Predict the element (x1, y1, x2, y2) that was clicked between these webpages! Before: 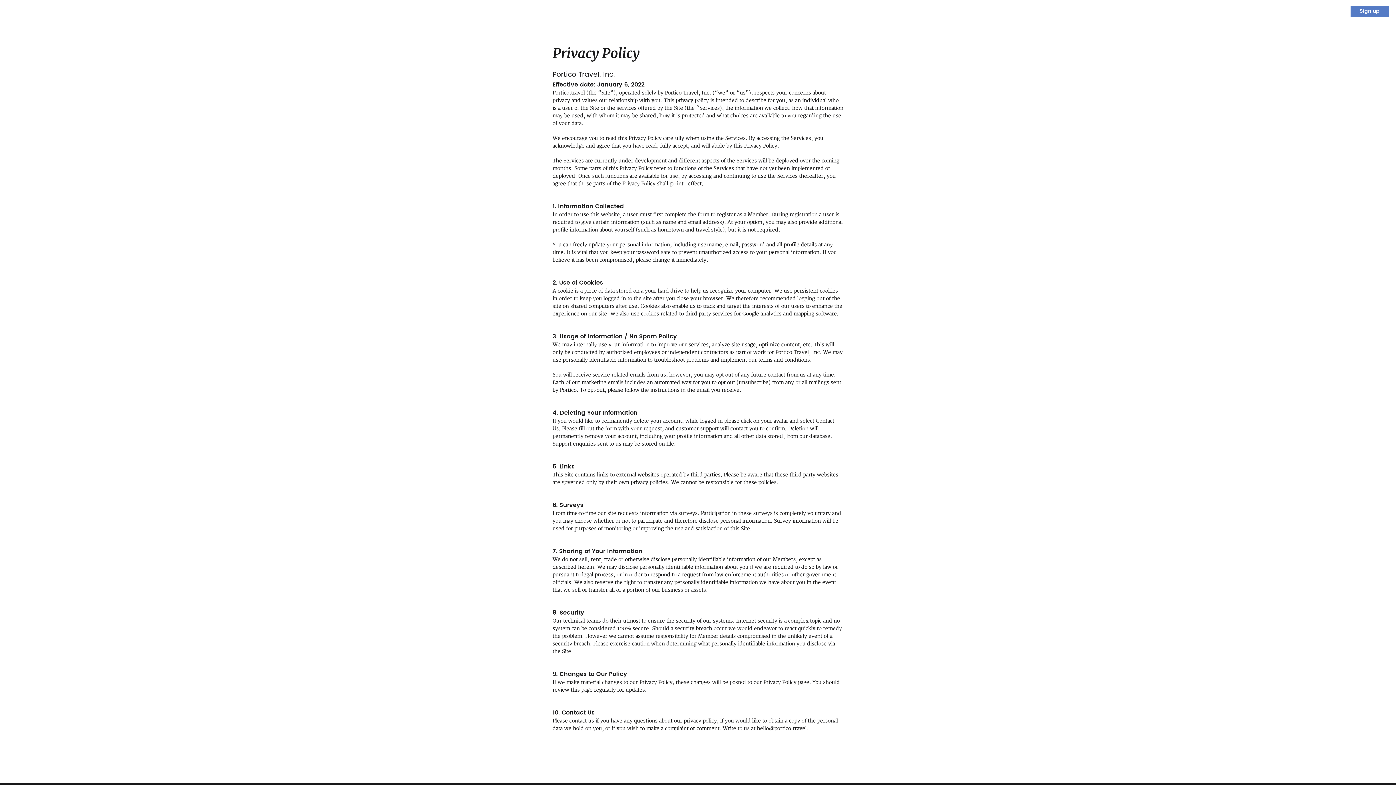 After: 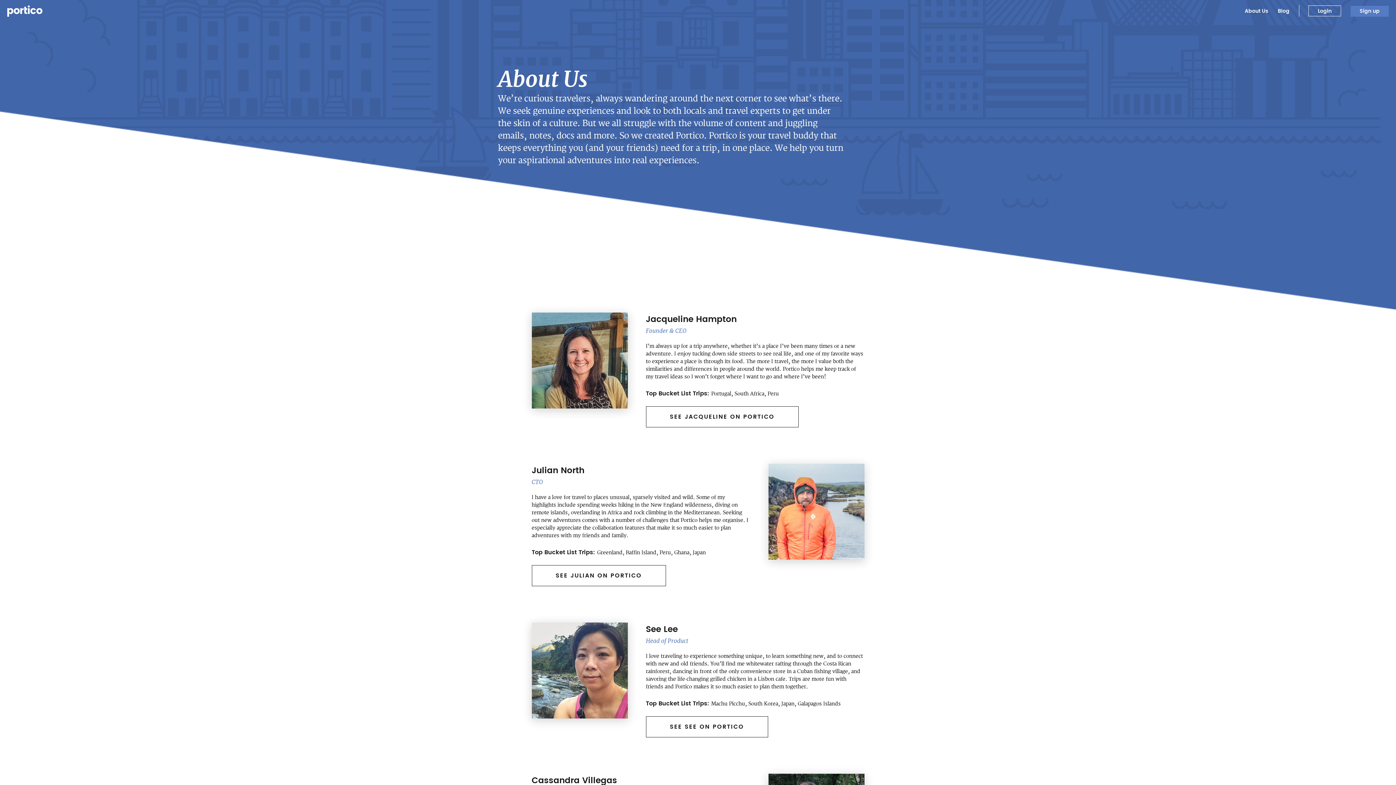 Action: bbox: (1237, 7, 1268, 15) label: About Us